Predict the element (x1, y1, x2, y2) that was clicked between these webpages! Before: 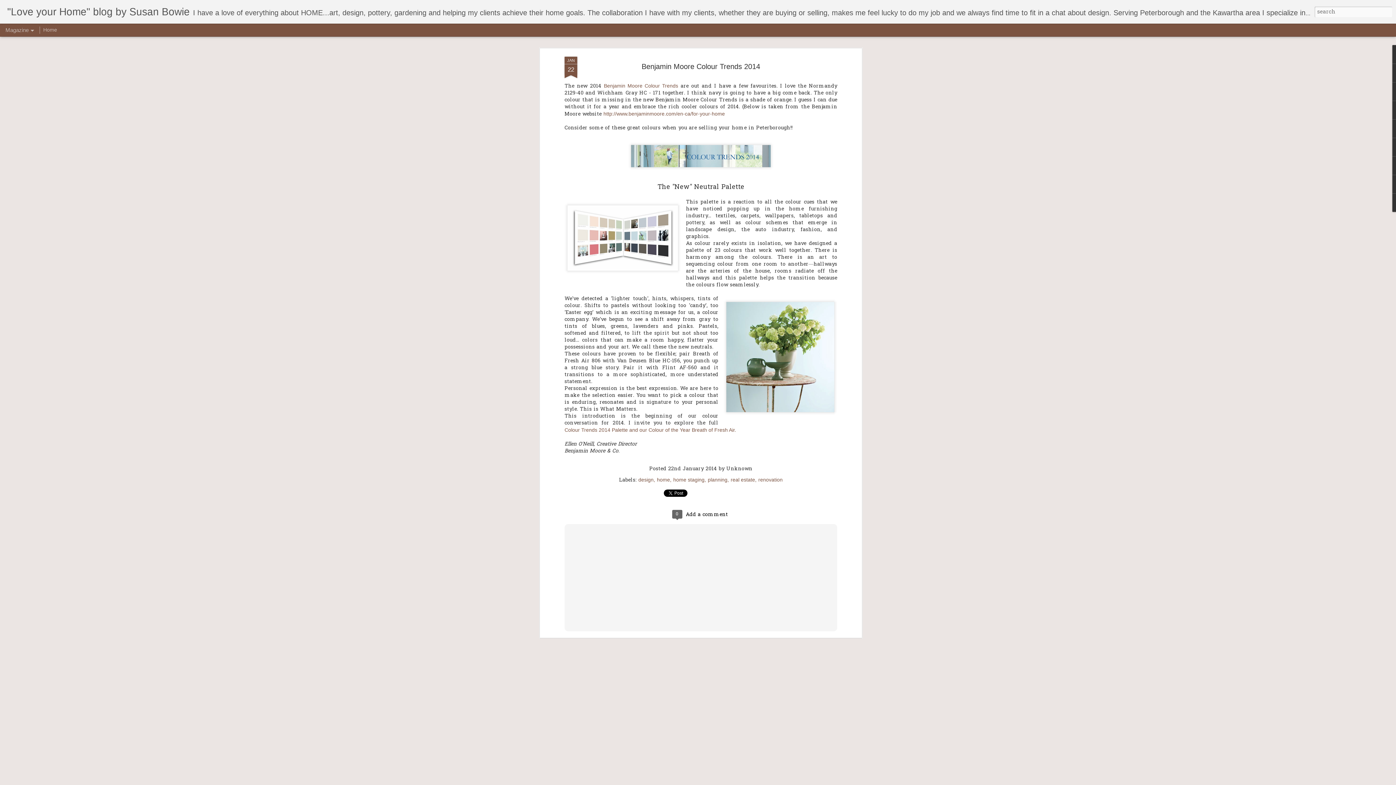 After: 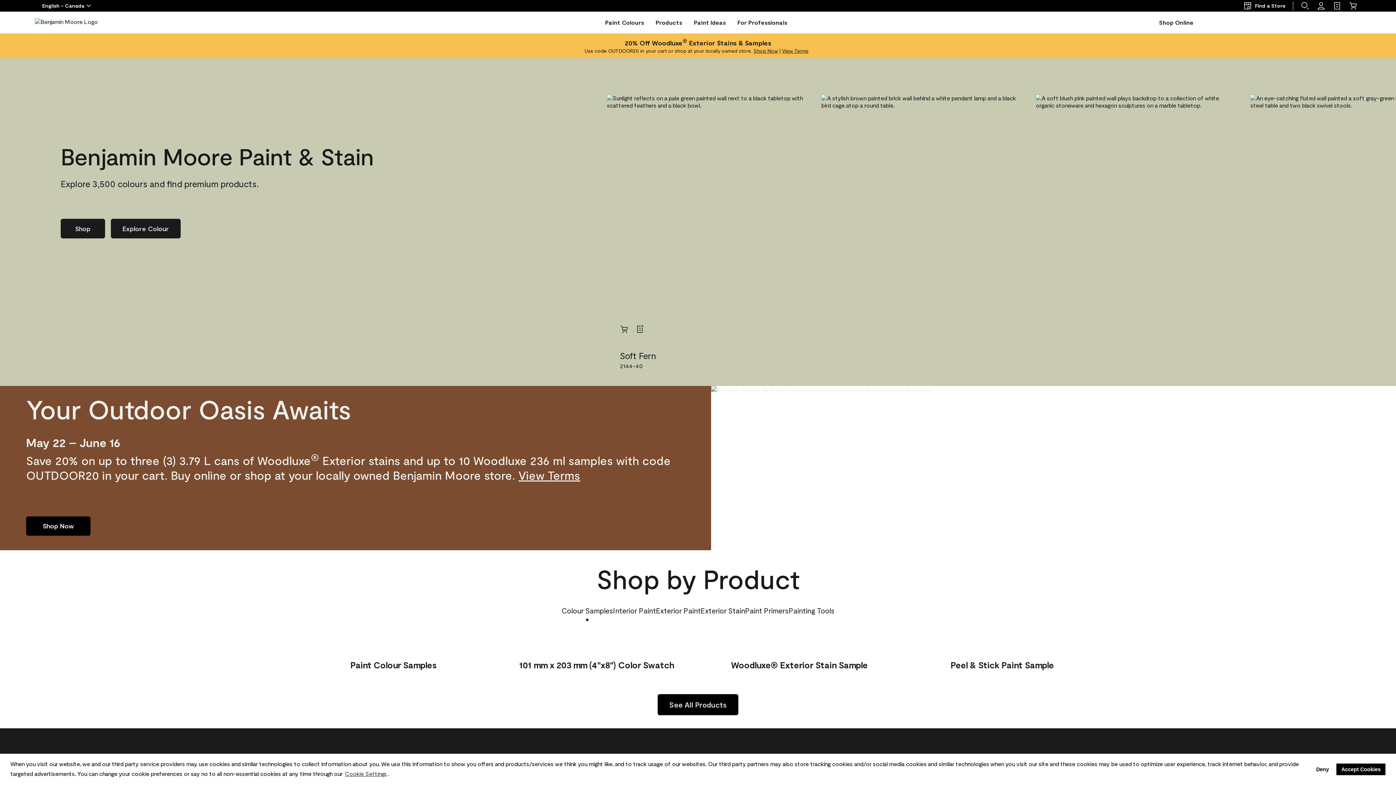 Action: label: http://www.benjaminmoore.com/en-ca/for-your-home bbox: (603, 110, 725, 116)